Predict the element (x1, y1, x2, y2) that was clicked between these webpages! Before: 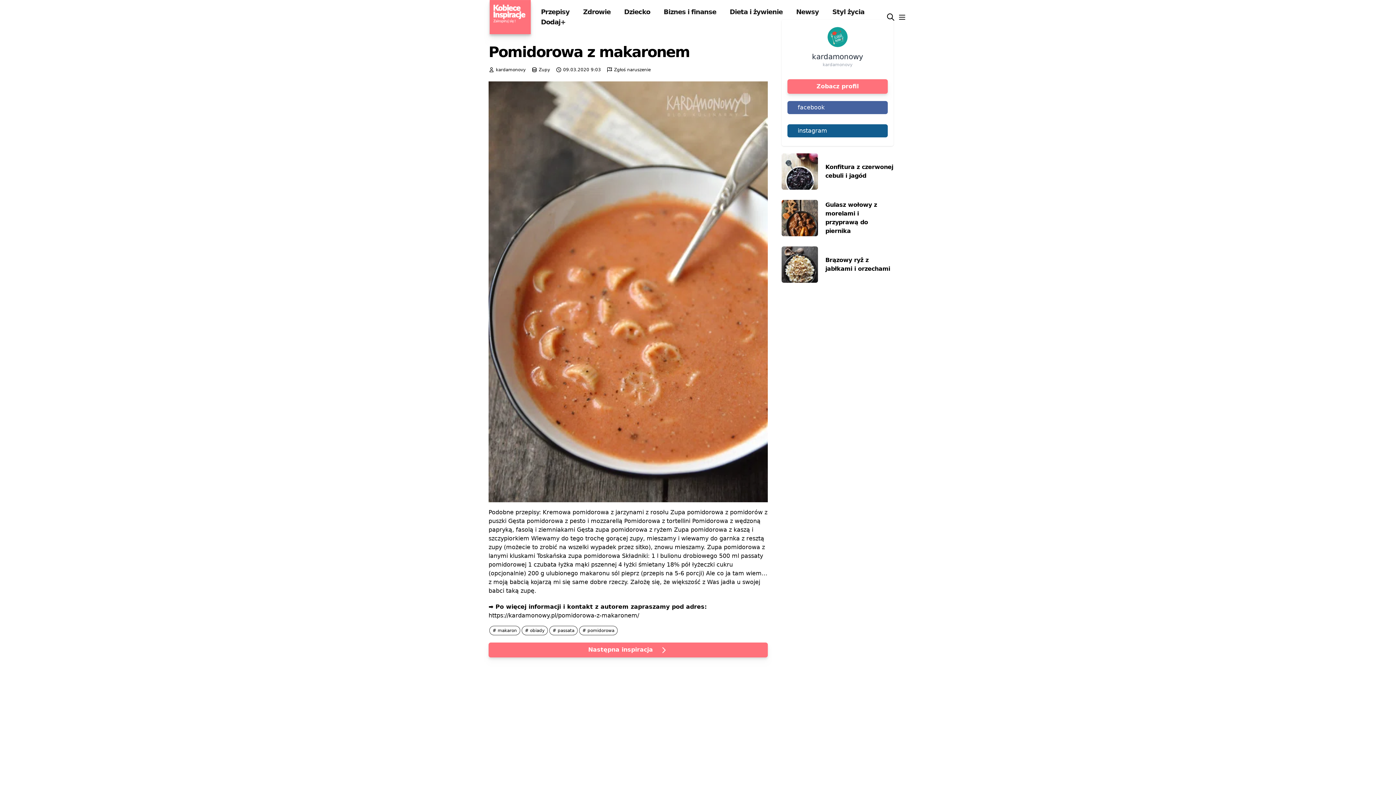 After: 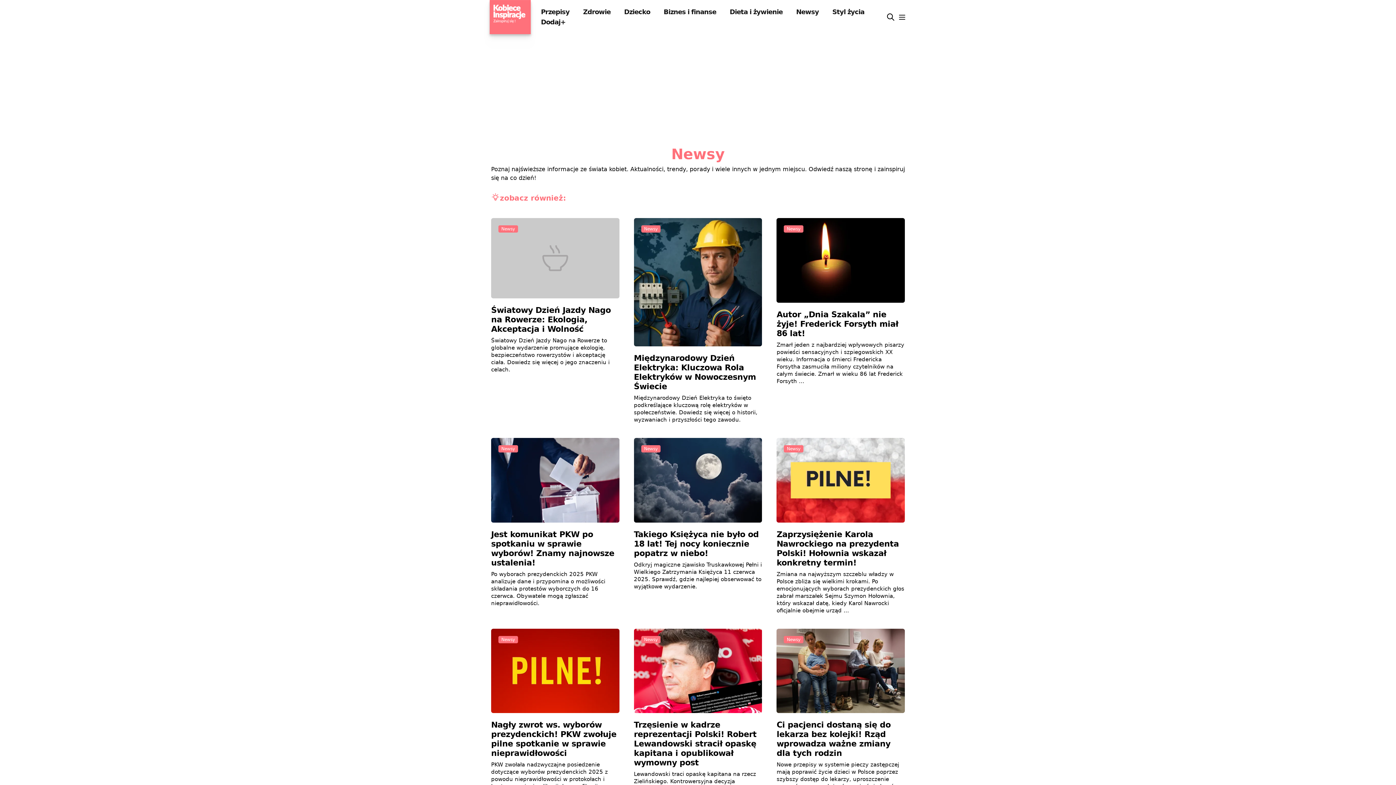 Action: label: Newsy bbox: (790, 5, 824, 18)